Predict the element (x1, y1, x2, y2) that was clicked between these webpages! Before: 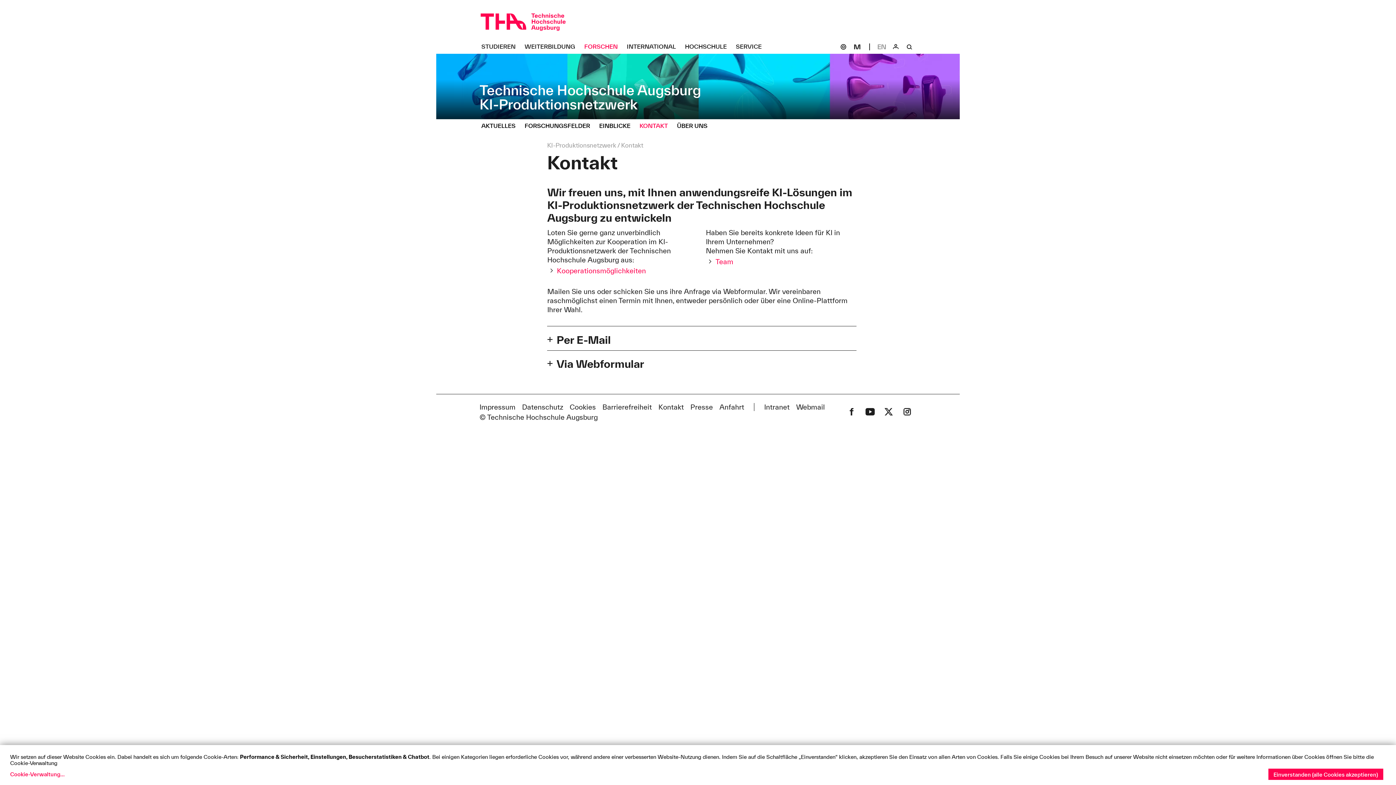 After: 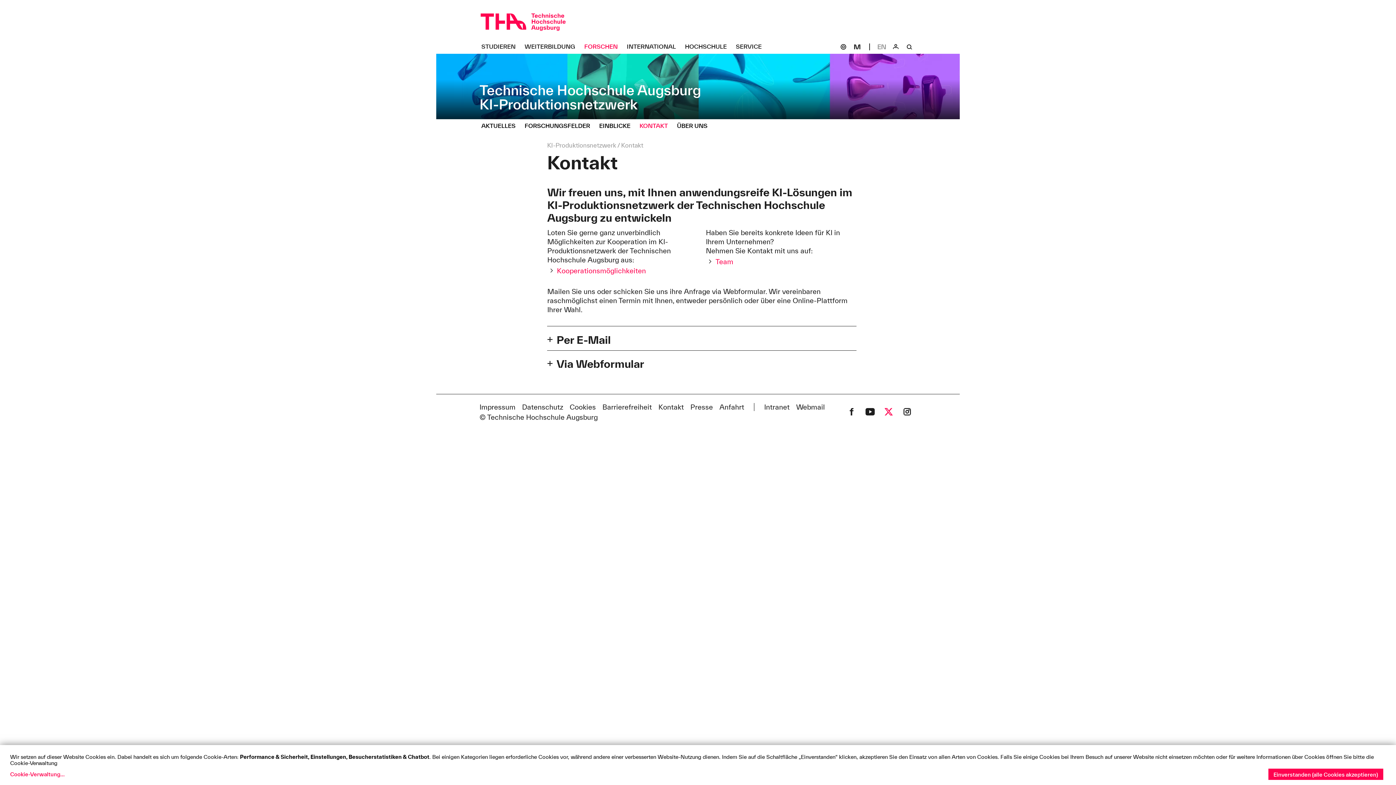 Action: bbox: (879, 404, 898, 418) label: Footer Twitter